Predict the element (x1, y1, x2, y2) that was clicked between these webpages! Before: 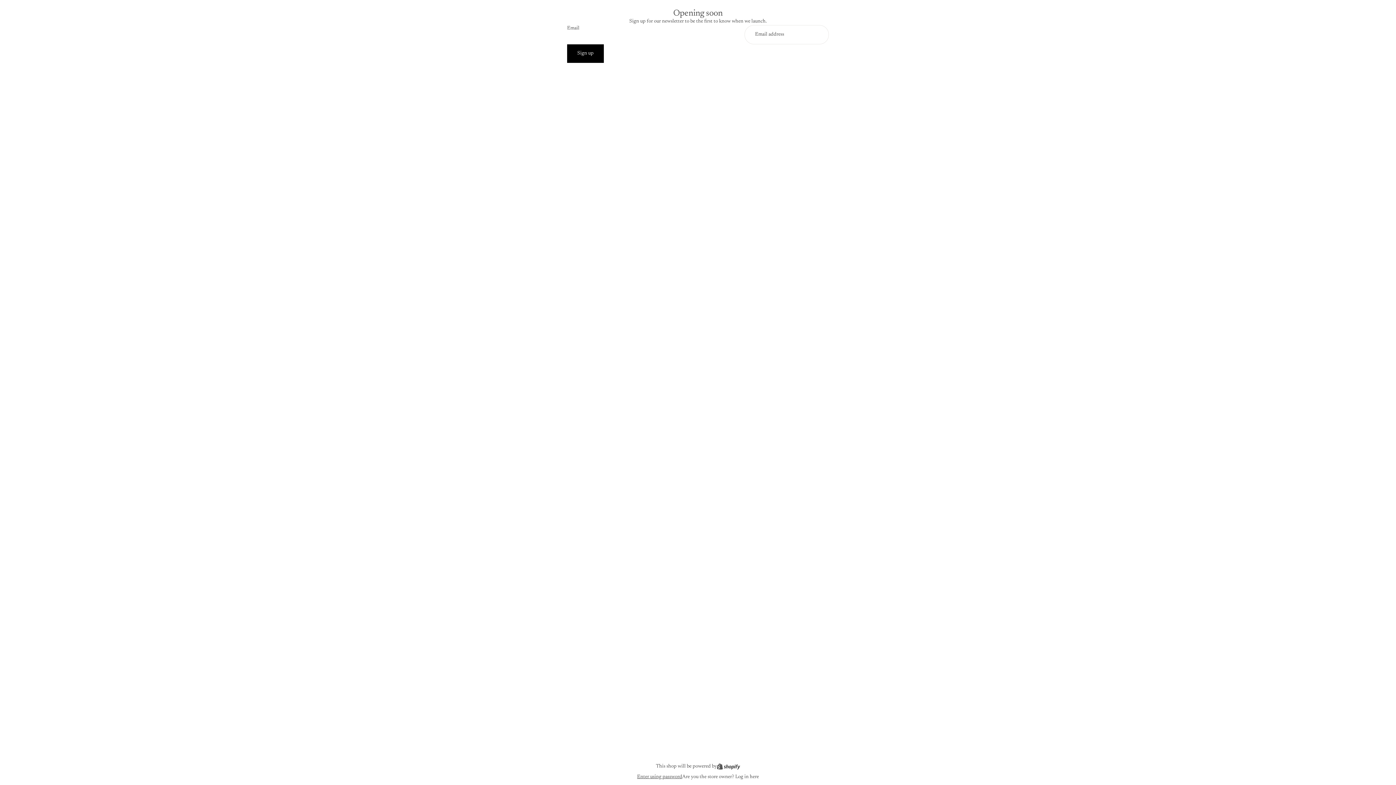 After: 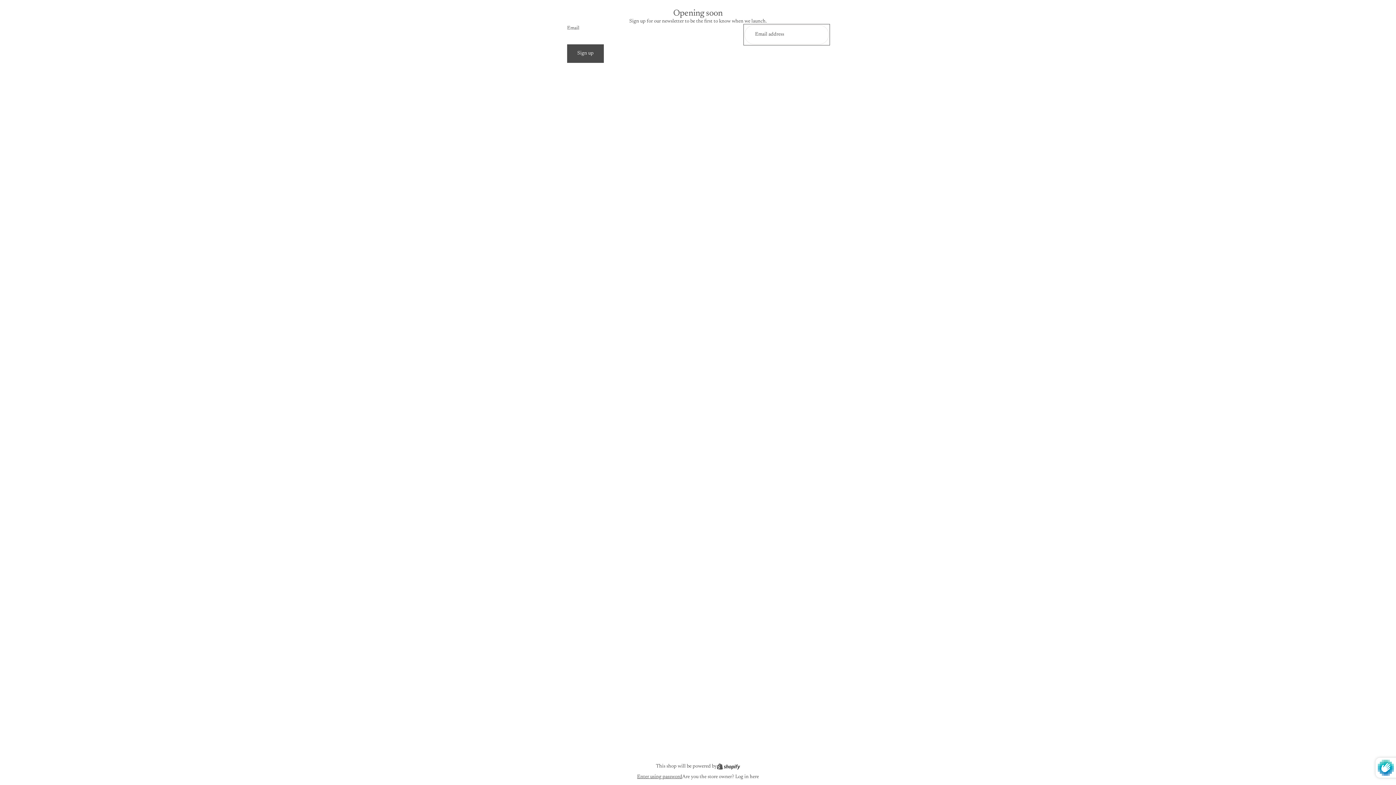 Action: label: Sign up bbox: (567, 44, 604, 62)